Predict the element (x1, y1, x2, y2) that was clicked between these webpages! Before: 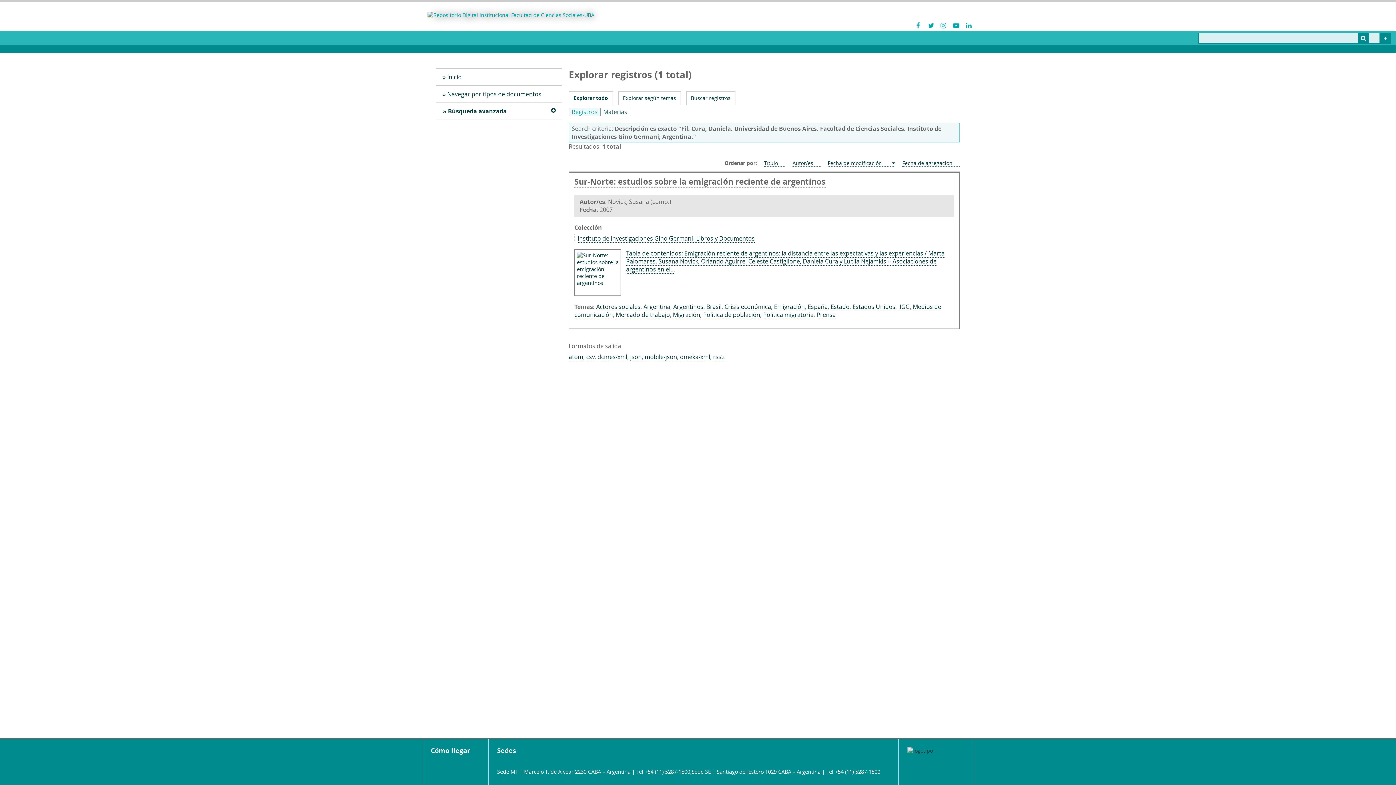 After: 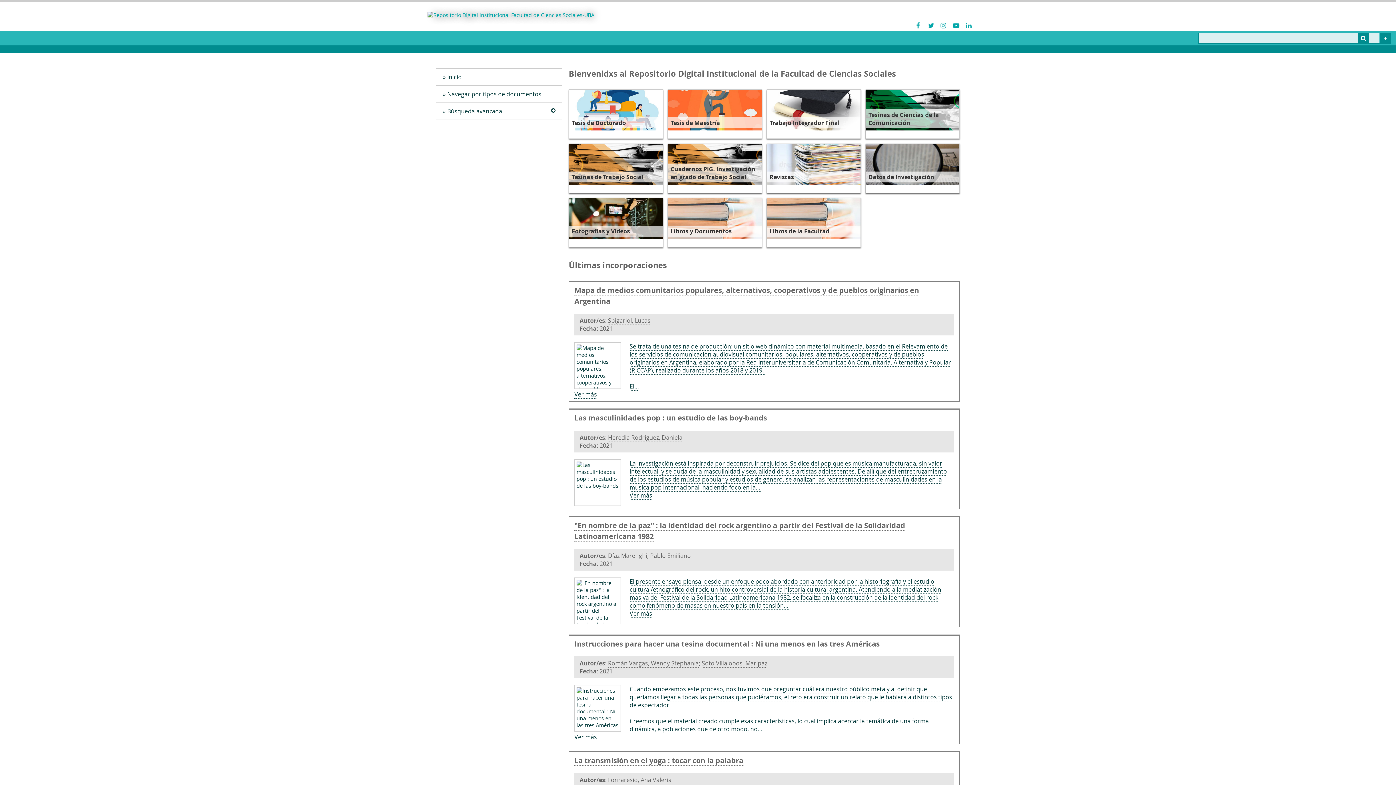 Action: bbox: (427, 11, 594, 34)